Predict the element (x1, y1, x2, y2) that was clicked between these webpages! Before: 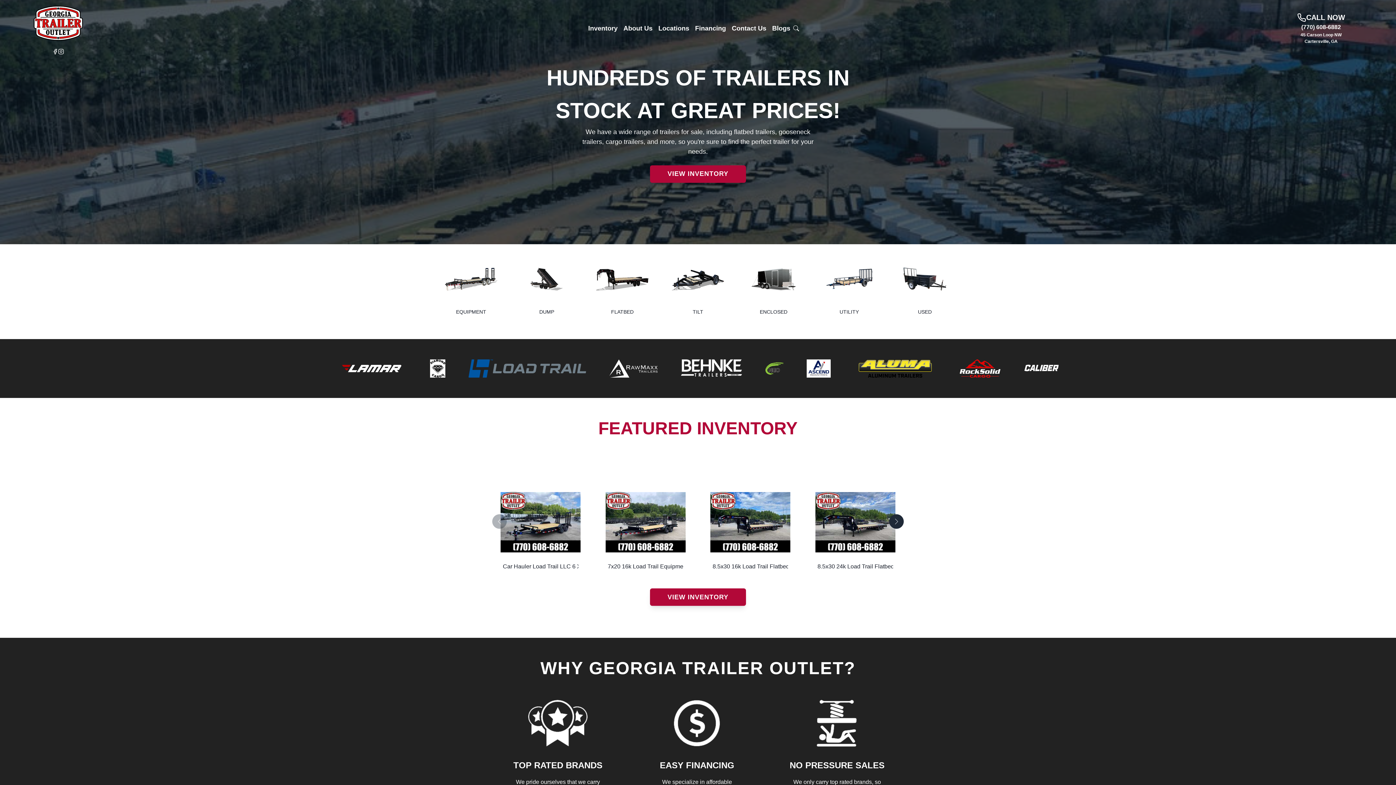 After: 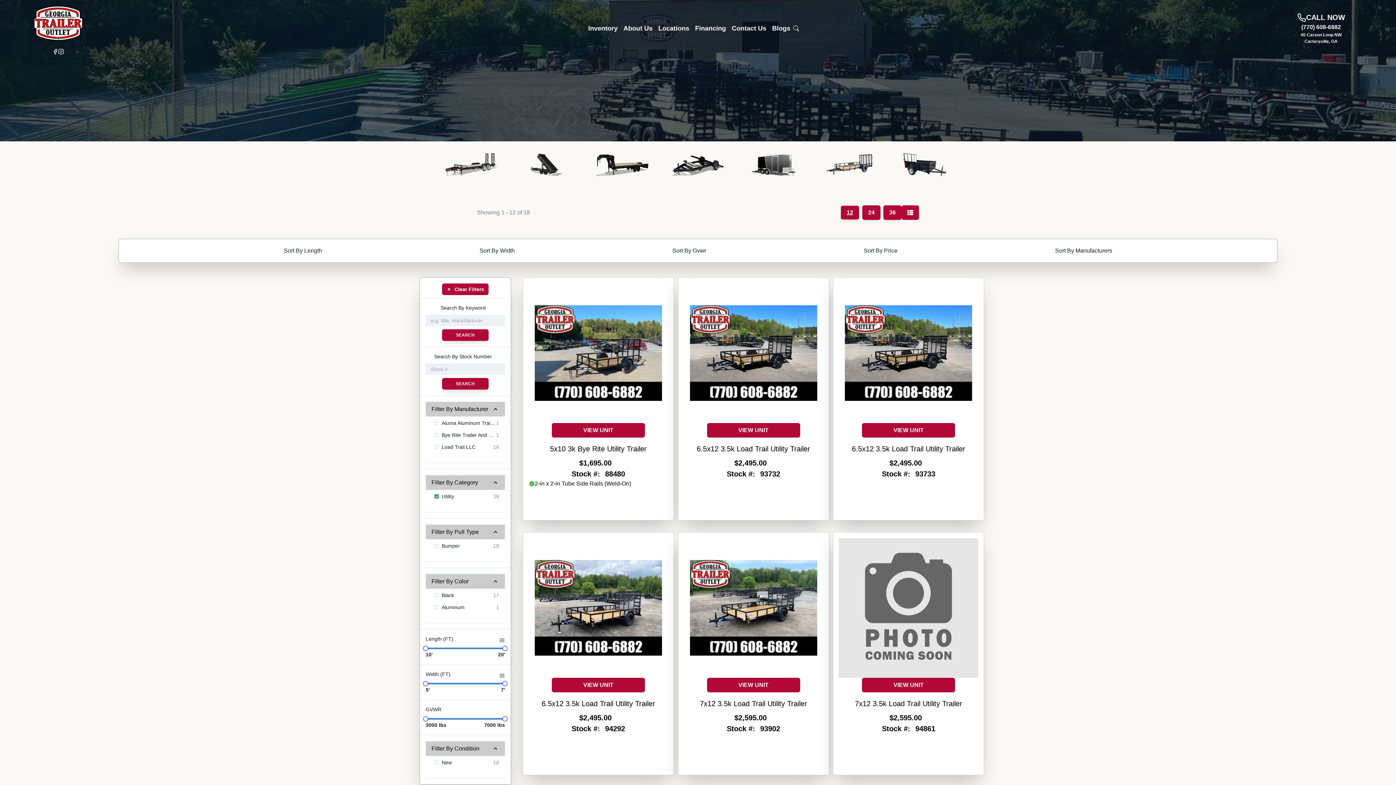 Action: bbox: (823, 267, 875, 316) label: UTILITY